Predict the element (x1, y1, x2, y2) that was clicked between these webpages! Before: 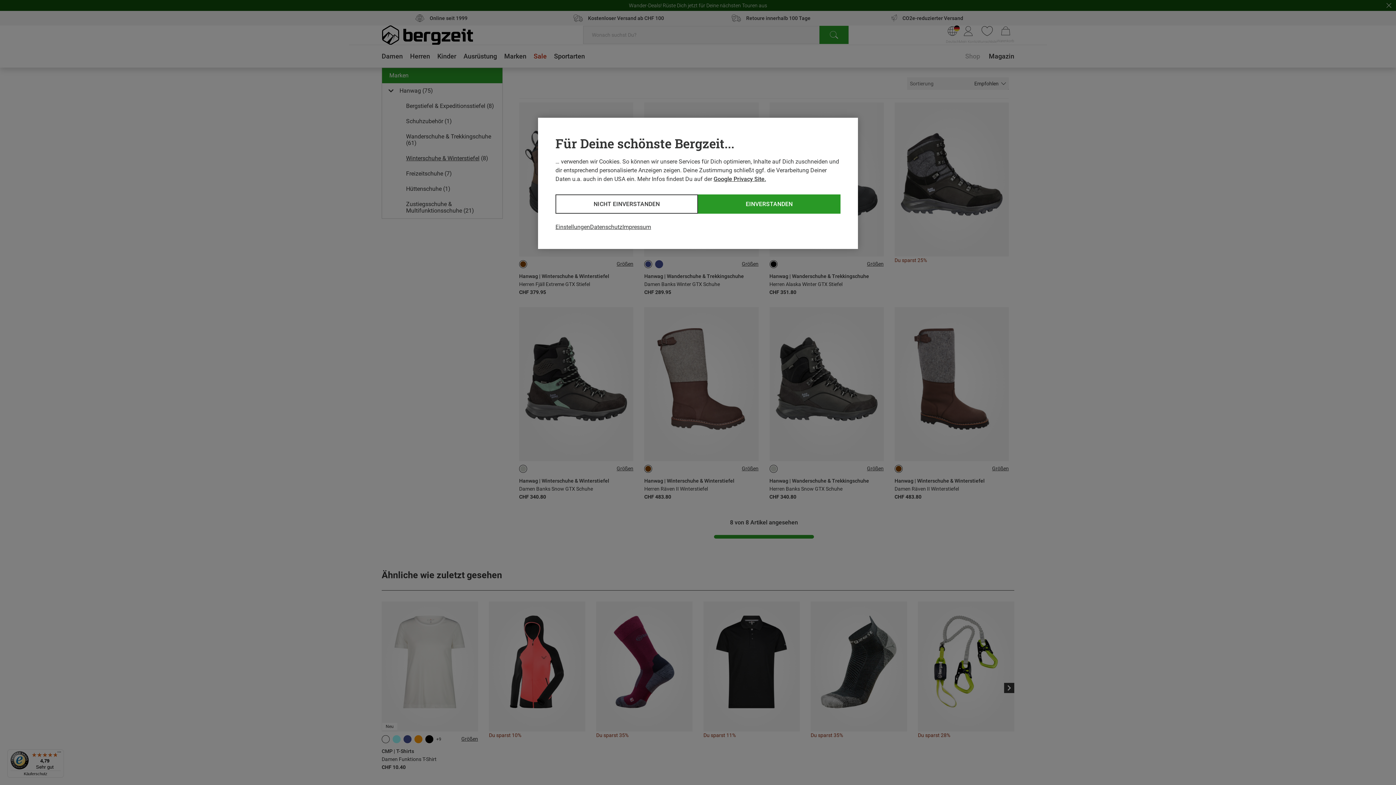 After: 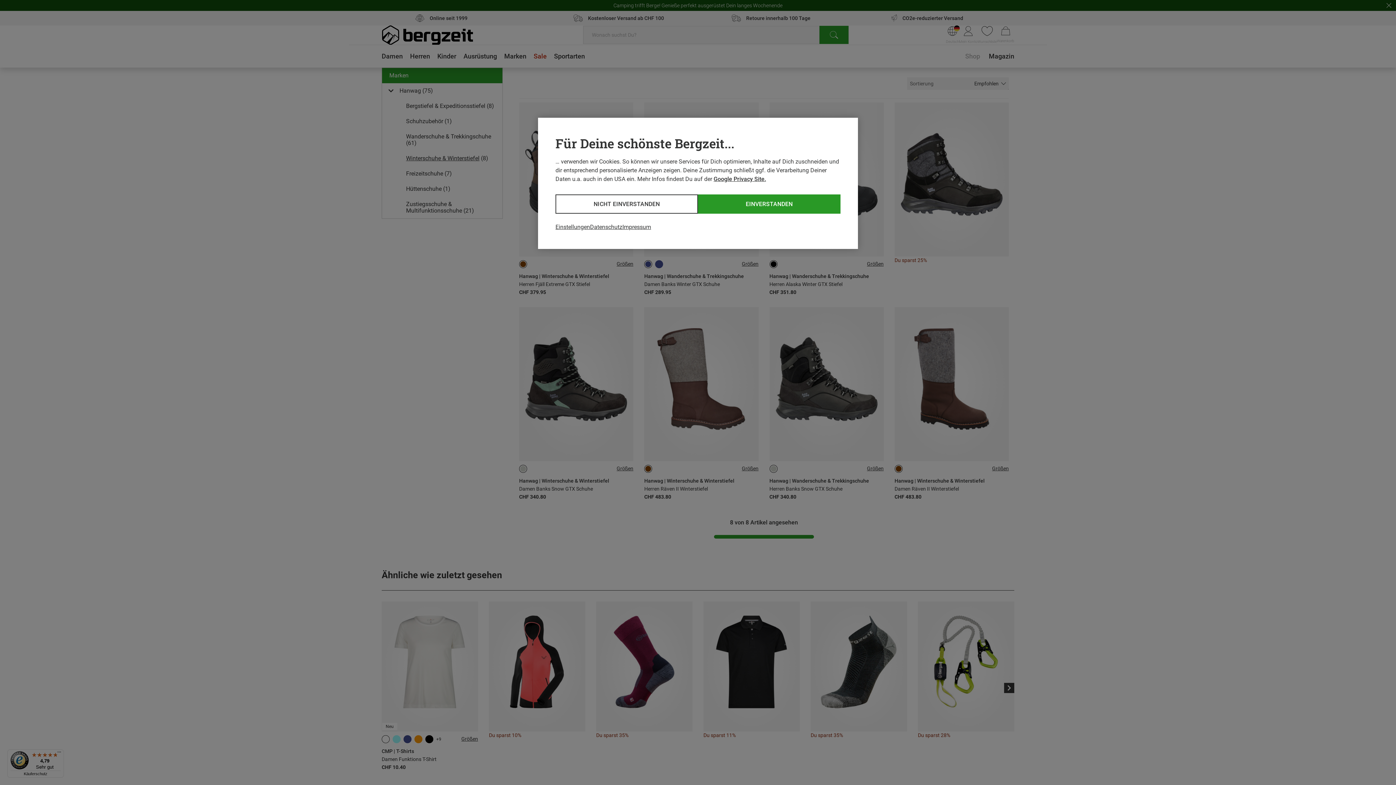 Action: bbox: (713, 175, 766, 182) label: Google Privacy Site.